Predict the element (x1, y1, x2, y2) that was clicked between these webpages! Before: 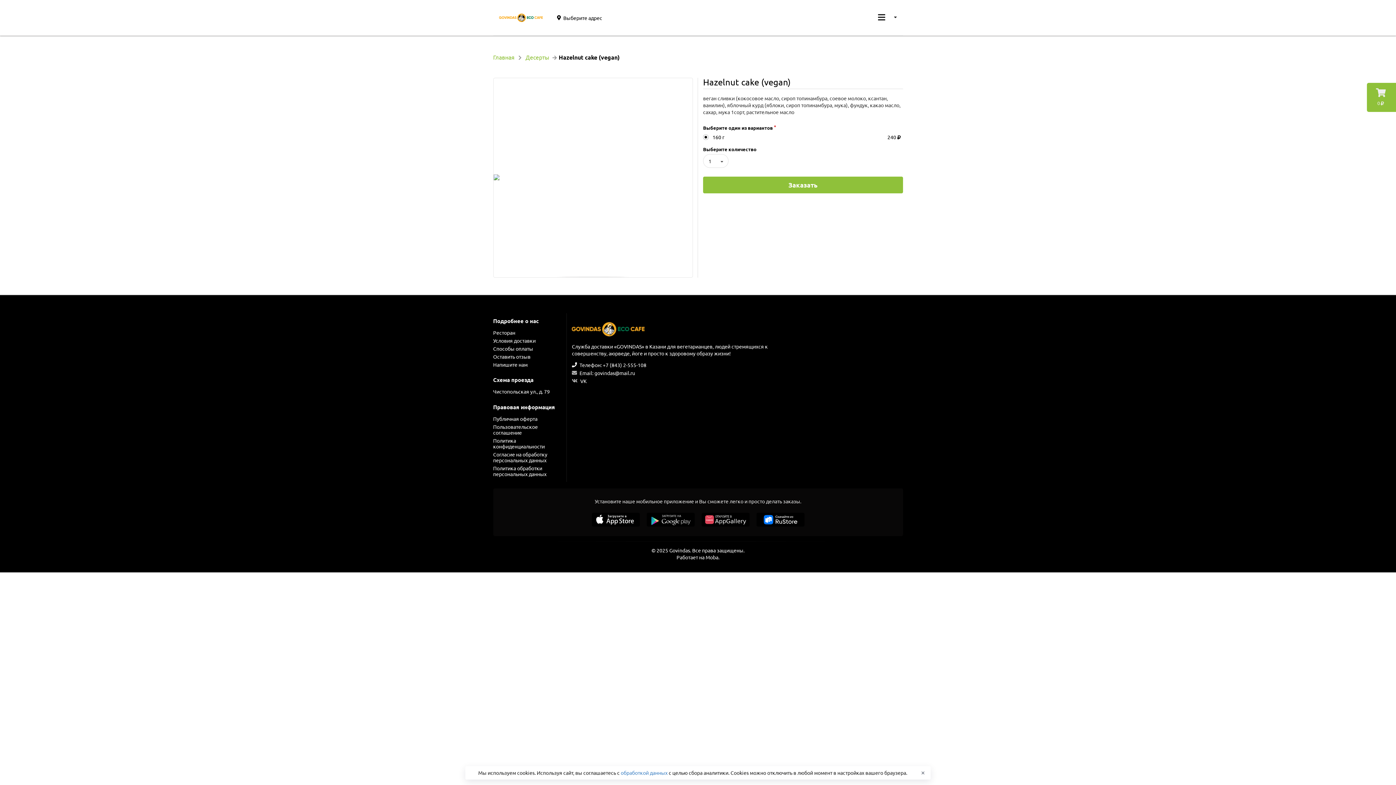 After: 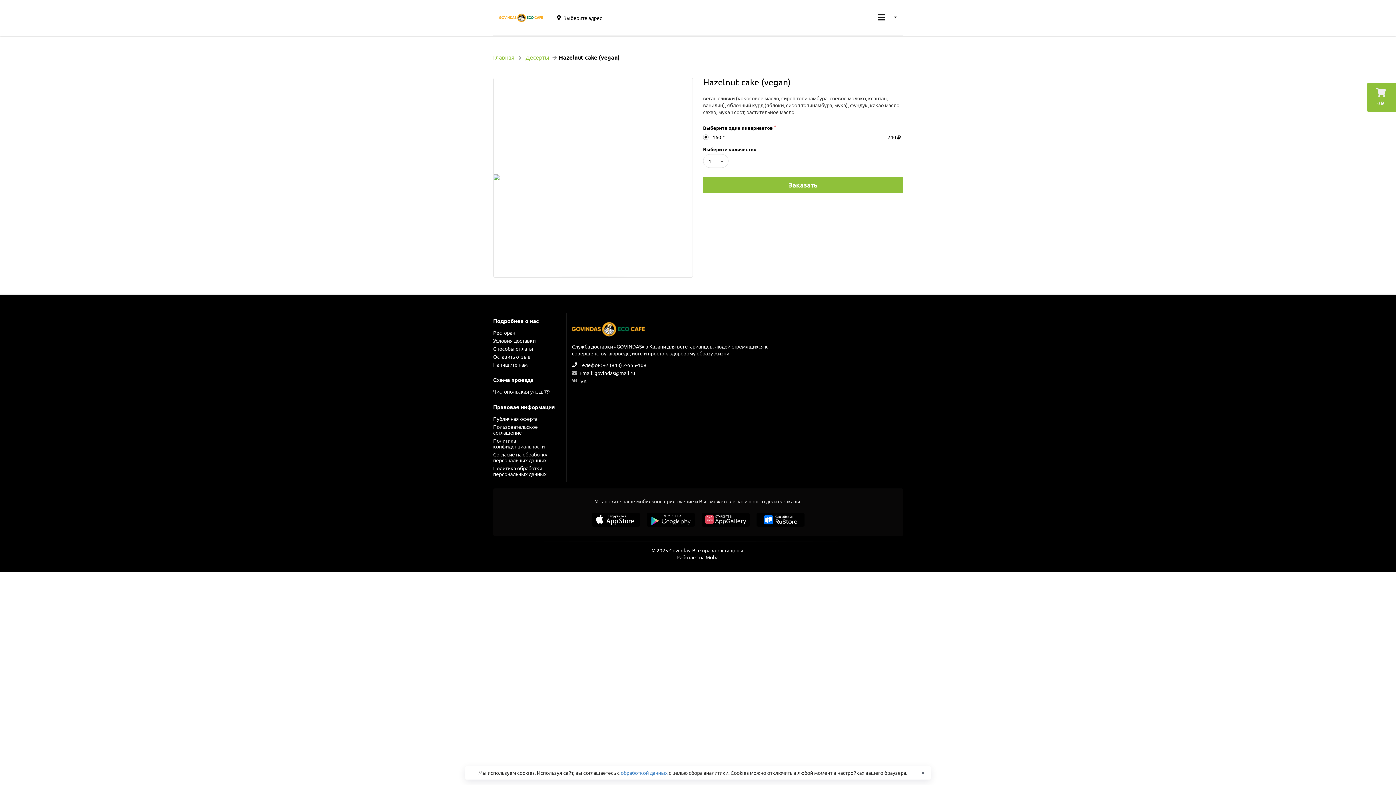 Action: bbox: (572, 376, 775, 383) label:  VK